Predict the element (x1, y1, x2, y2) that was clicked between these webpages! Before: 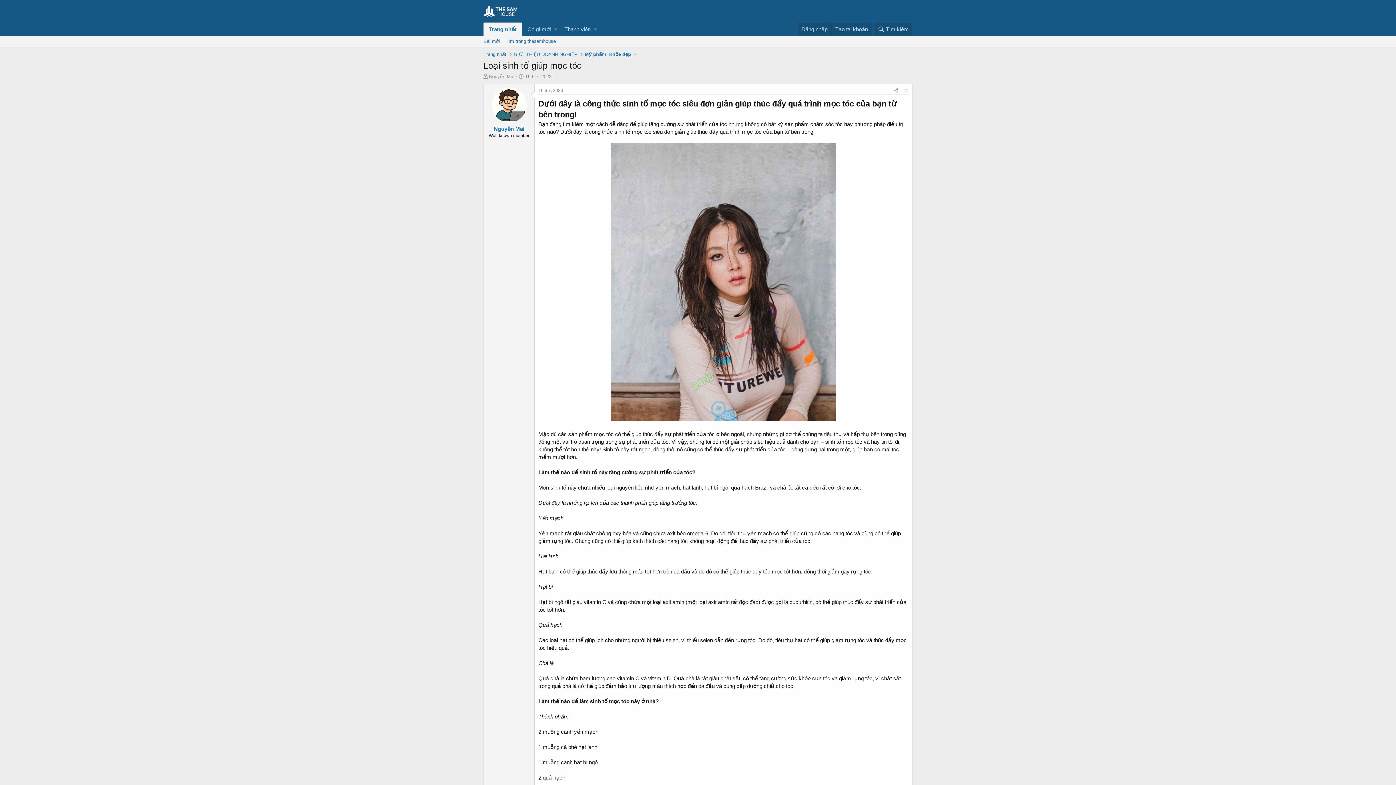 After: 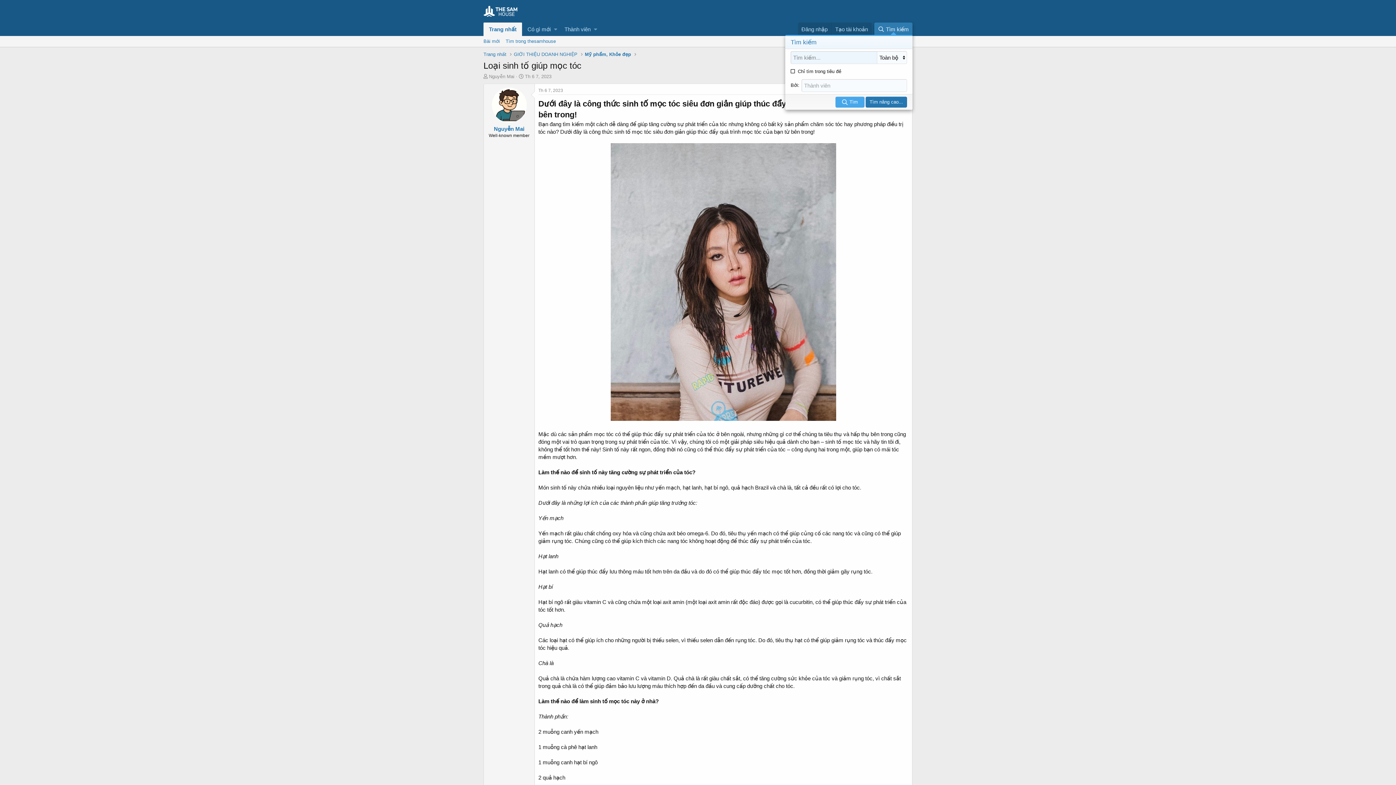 Action: label: Tìm kiếm bbox: (874, 22, 912, 35)